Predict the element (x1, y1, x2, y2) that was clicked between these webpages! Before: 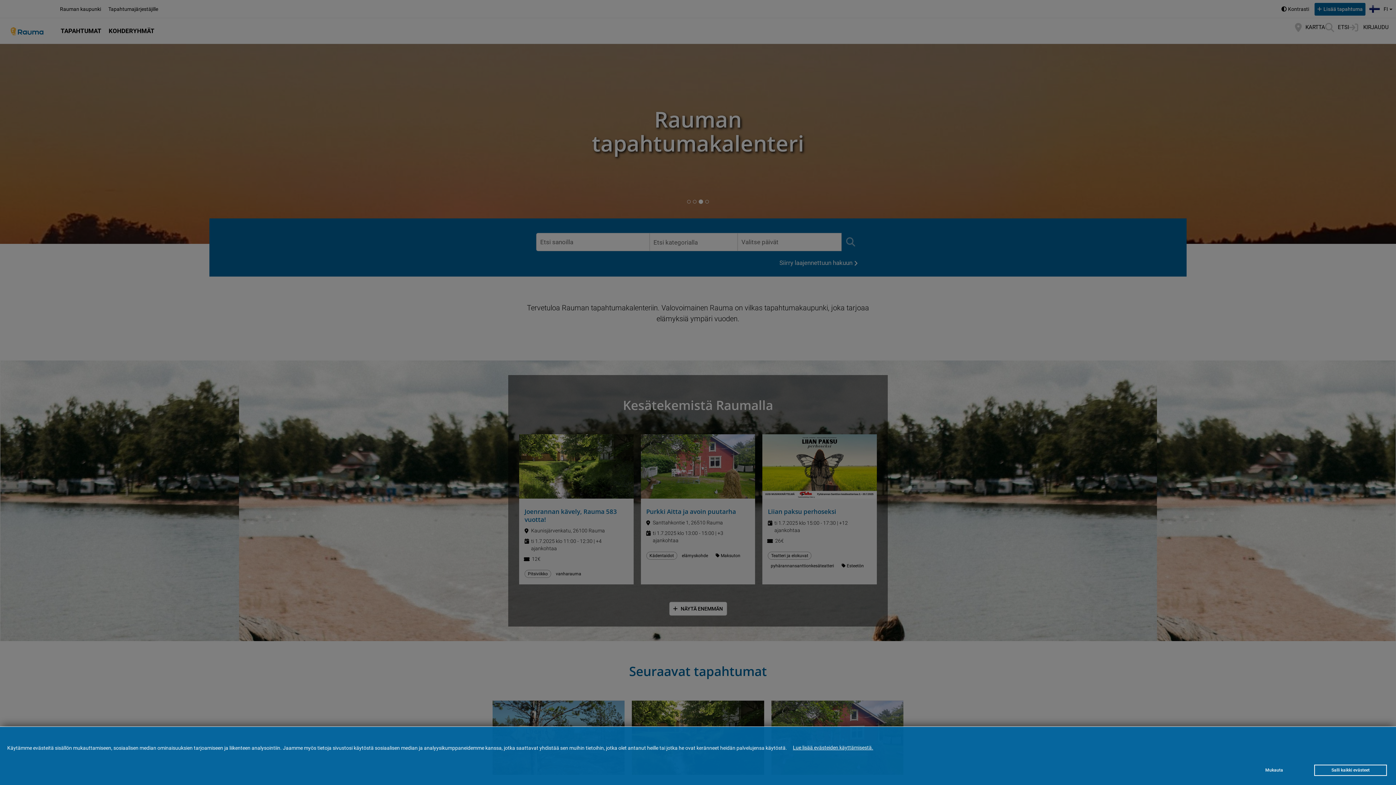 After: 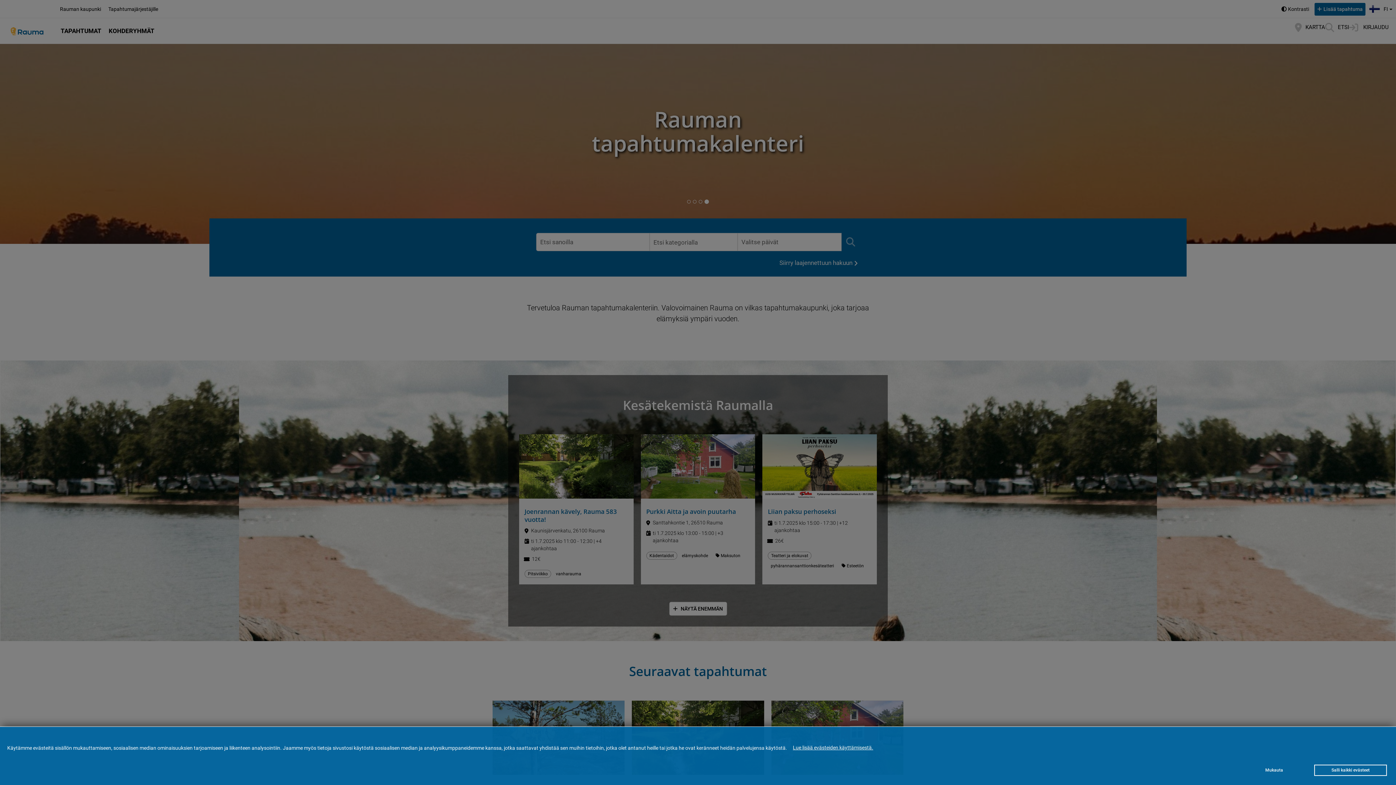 Action: bbox: (788, 741, 878, 754) label: Lue lisää evästeiden käyttämisestä.